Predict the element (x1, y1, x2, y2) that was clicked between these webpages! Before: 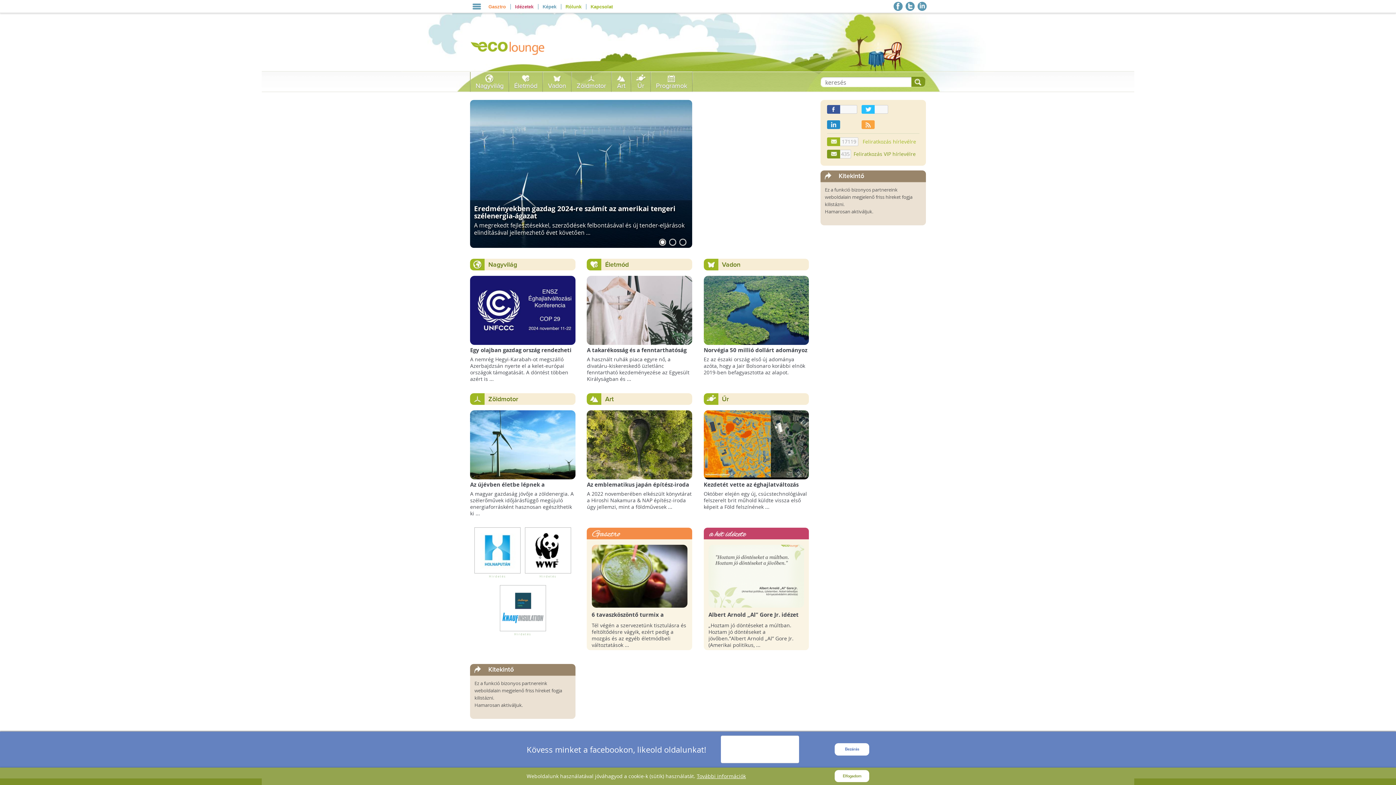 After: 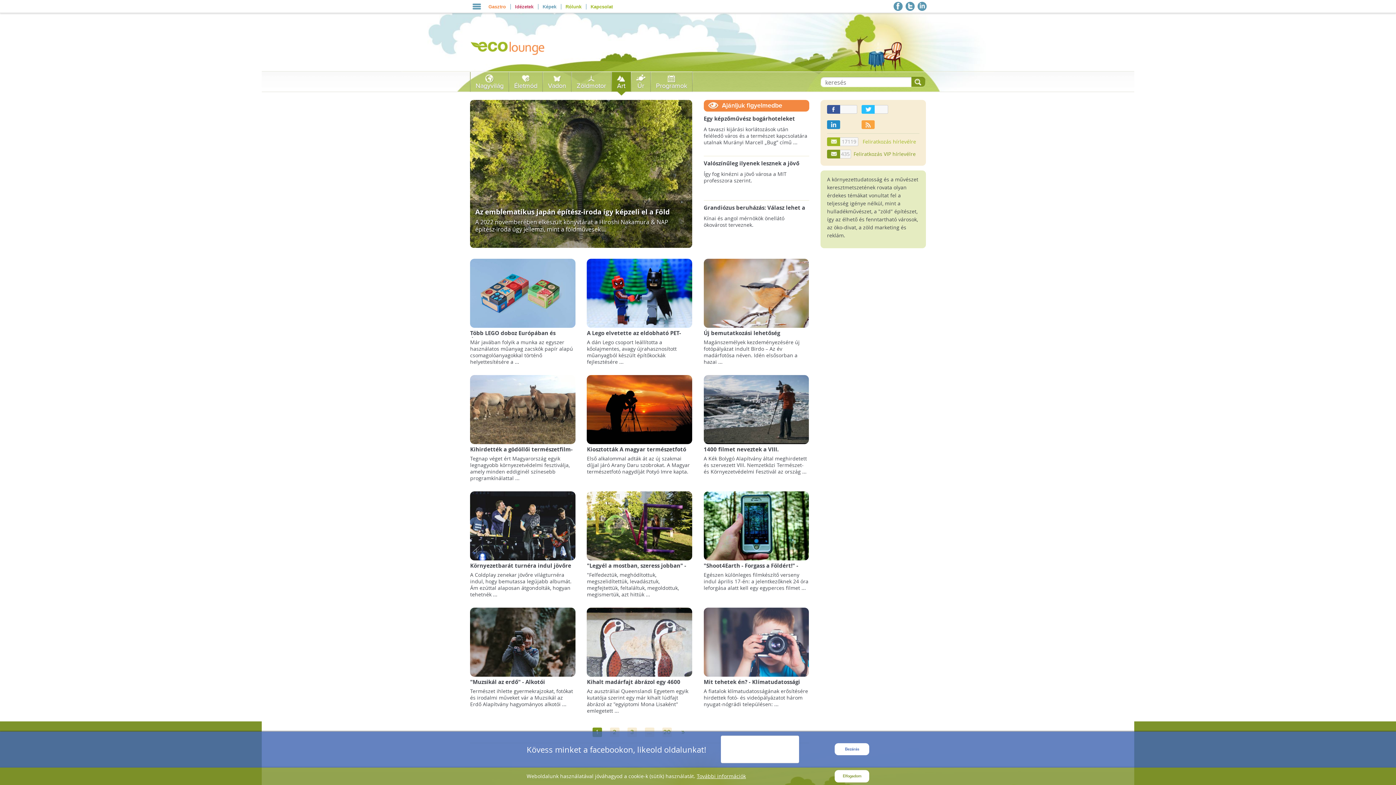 Action: bbox: (611, 72, 631, 92) label: Art